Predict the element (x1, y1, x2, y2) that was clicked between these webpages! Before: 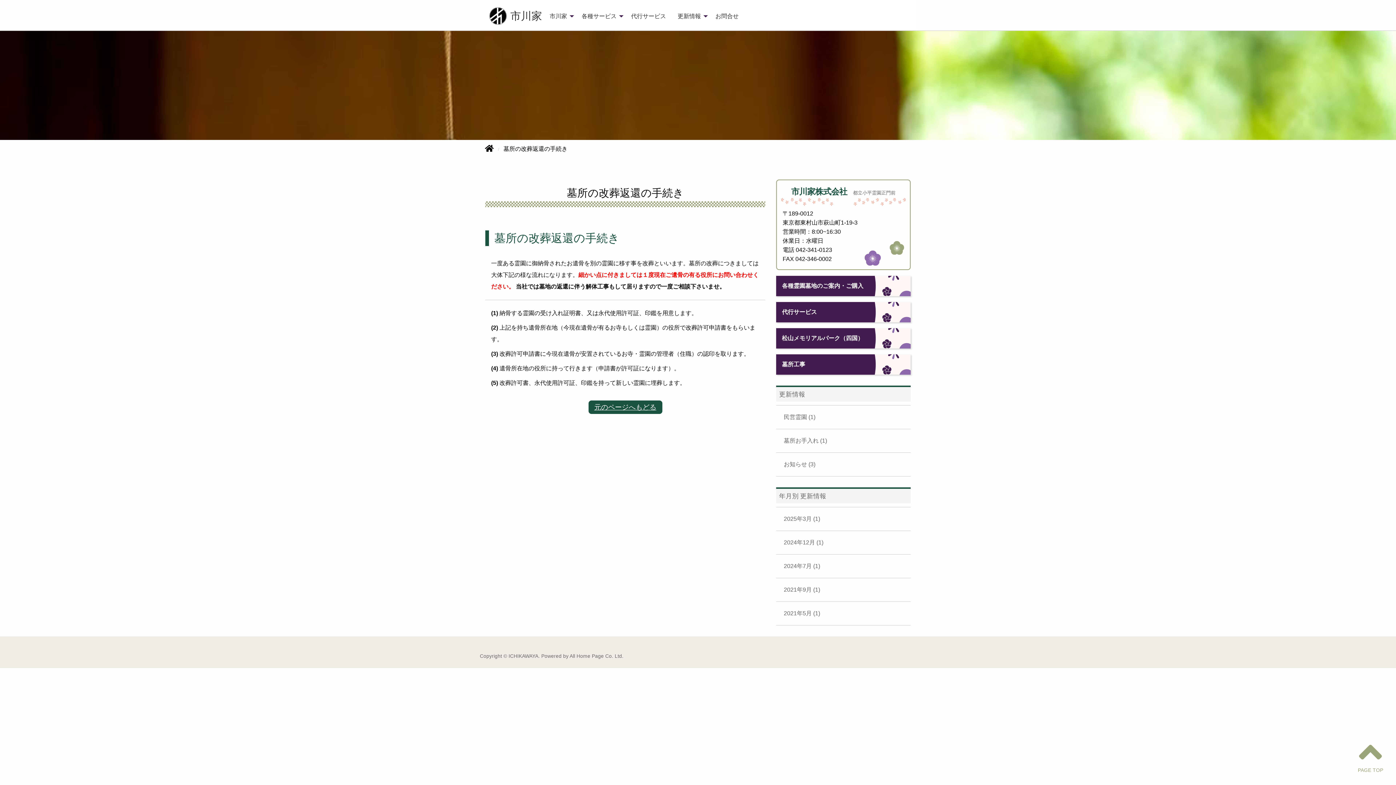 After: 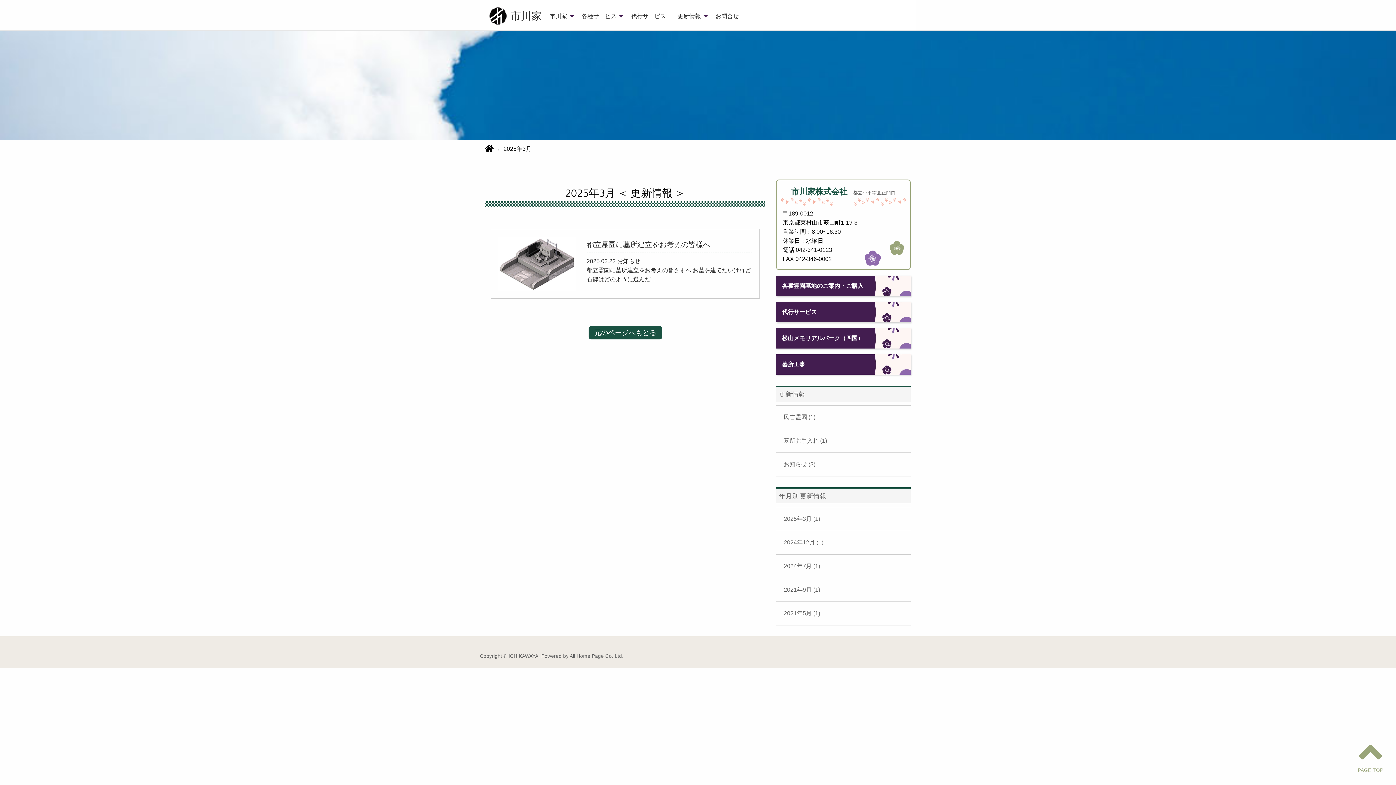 Action: label: 2025年3月 (1) bbox: (778, 509, 909, 529)